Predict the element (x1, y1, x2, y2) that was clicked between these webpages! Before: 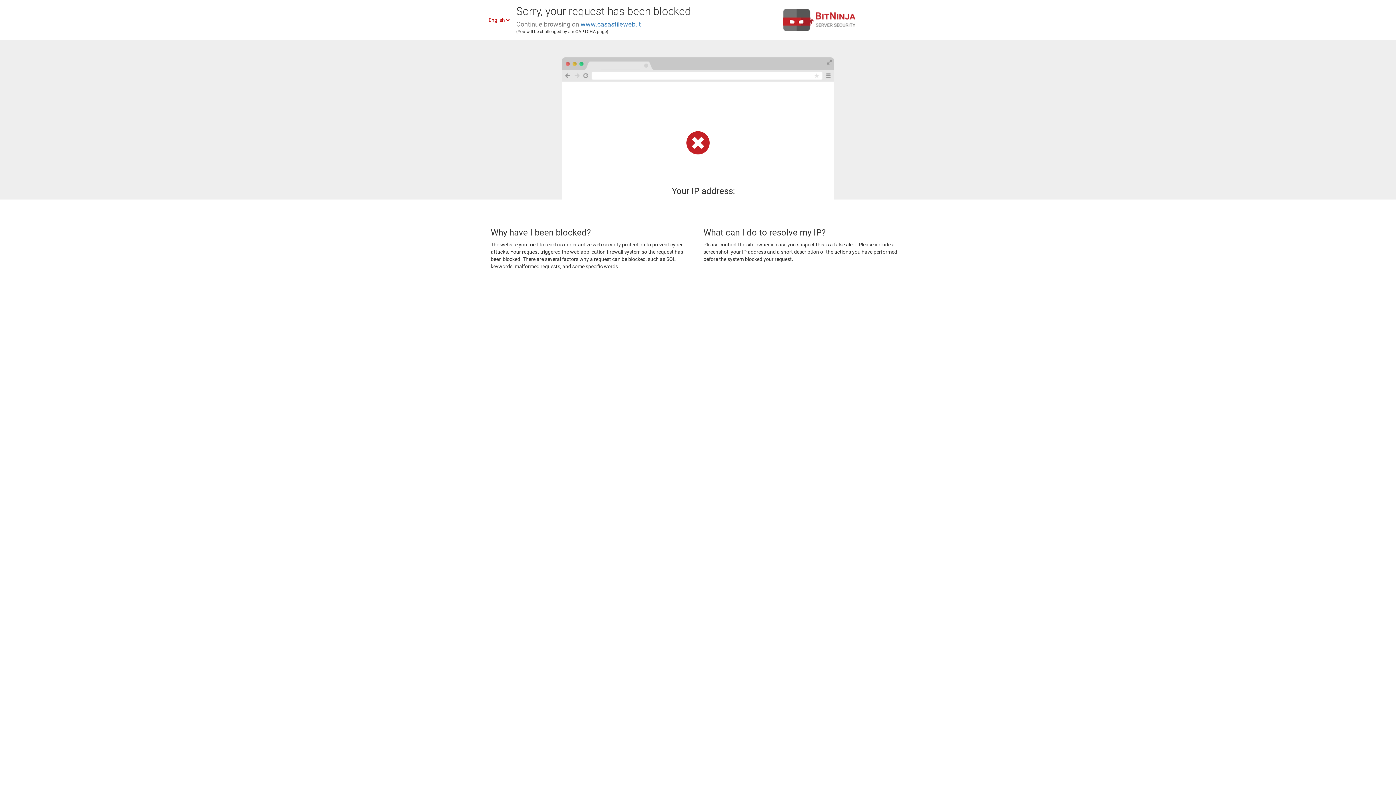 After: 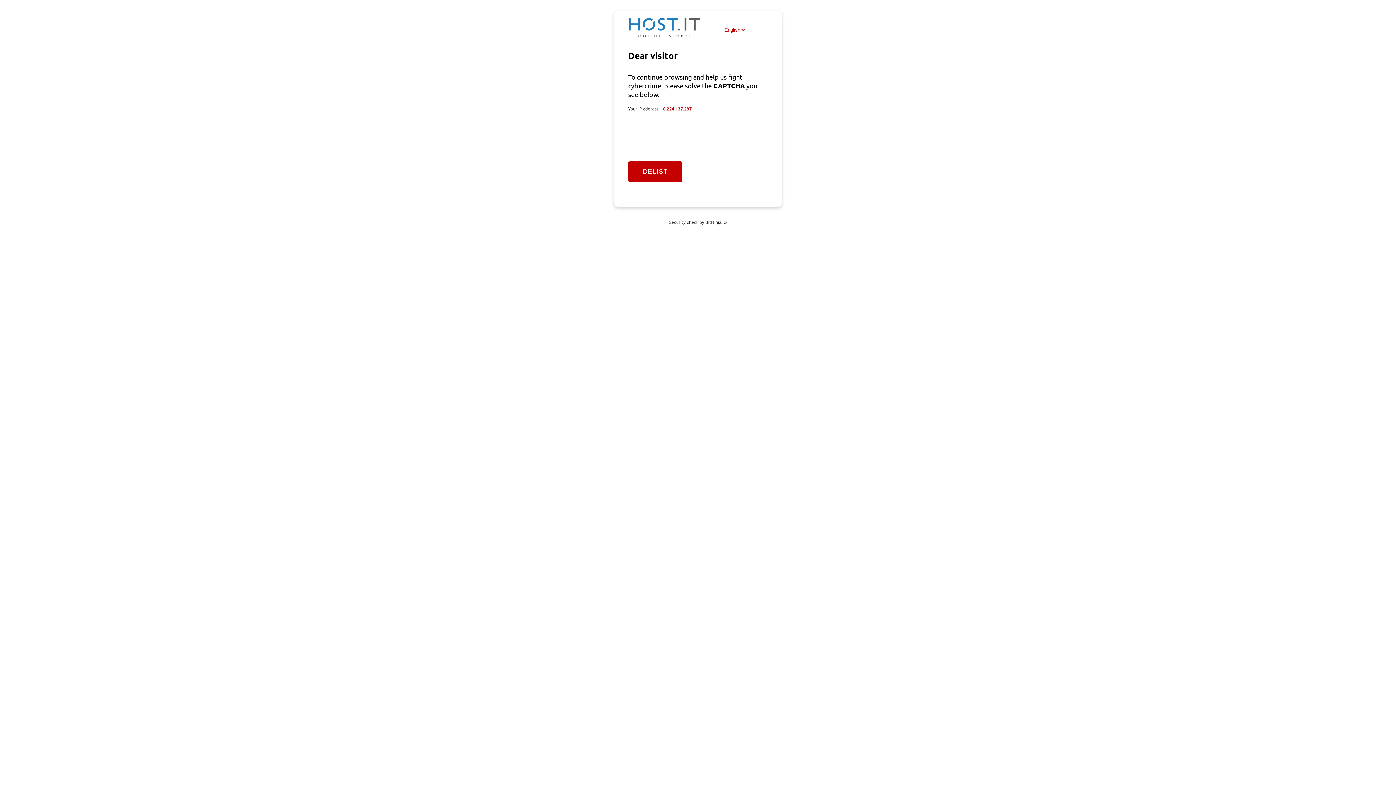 Action: label: www.casastileweb.it bbox: (580, 20, 641, 28)